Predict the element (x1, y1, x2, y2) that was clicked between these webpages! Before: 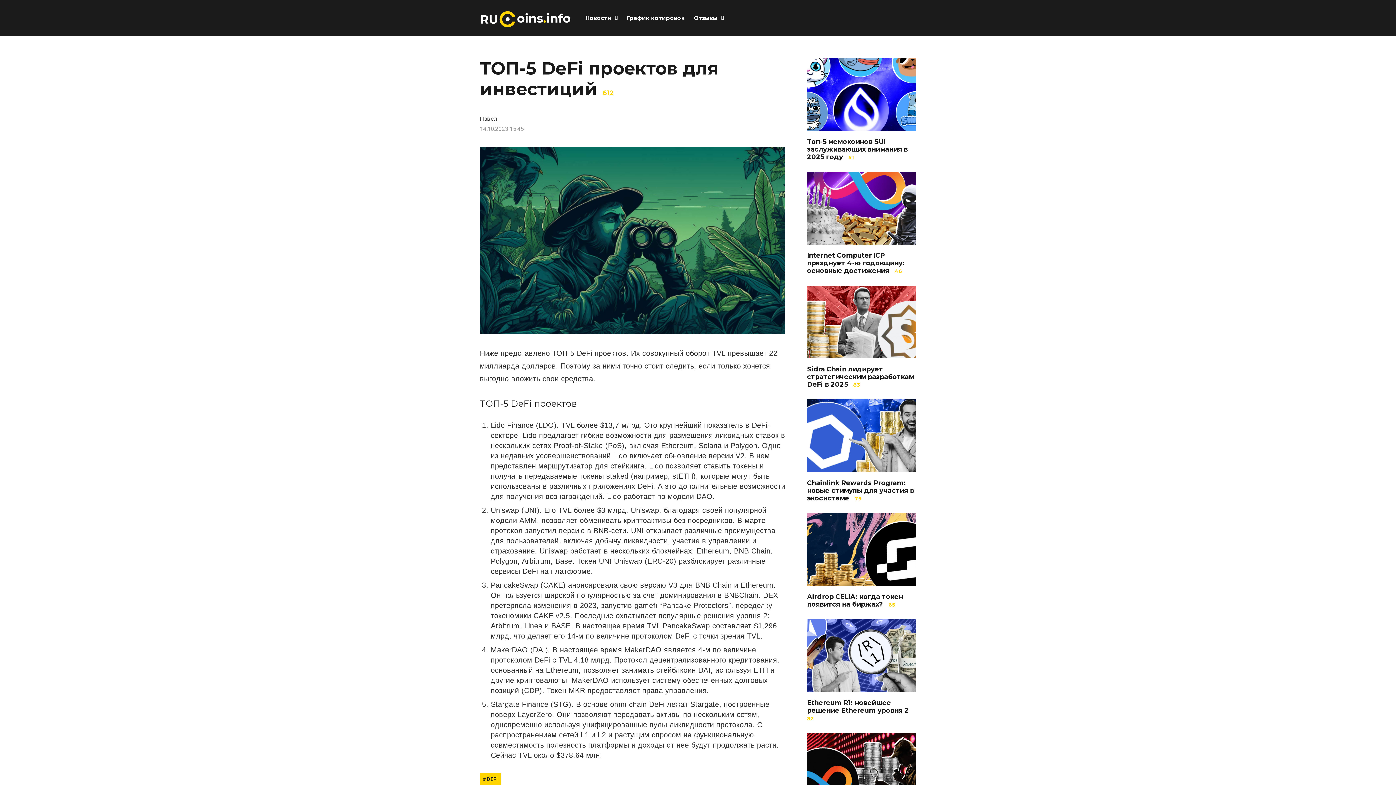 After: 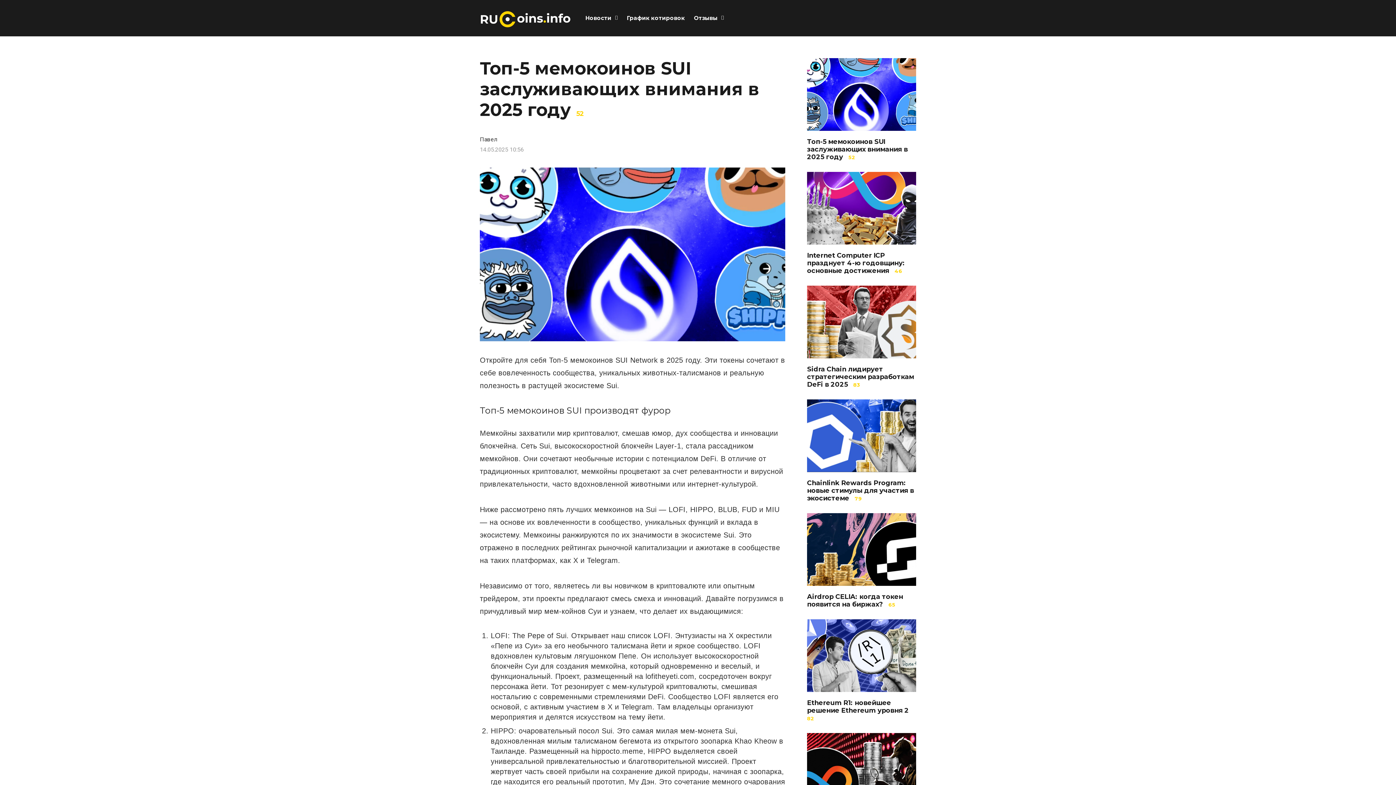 Action: bbox: (807, 58, 916, 130)